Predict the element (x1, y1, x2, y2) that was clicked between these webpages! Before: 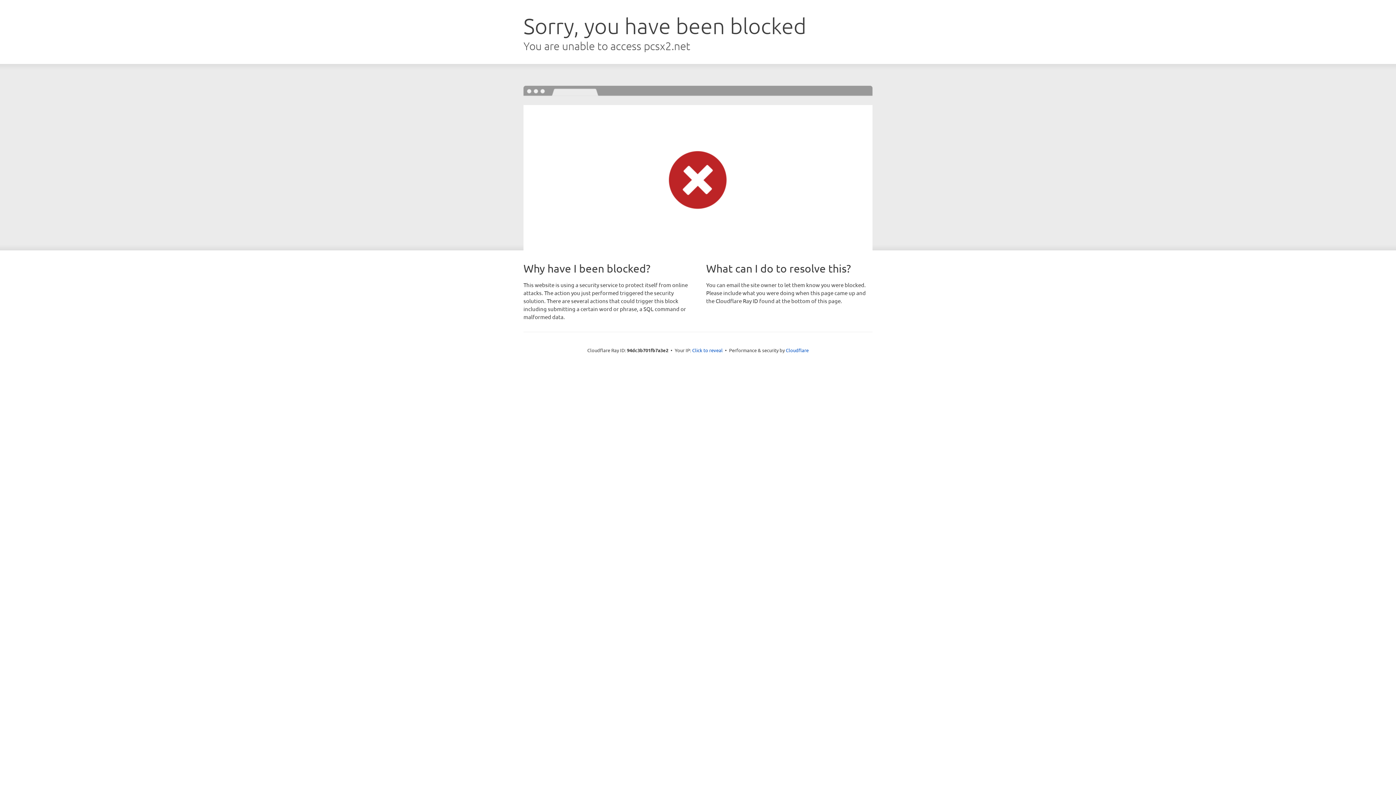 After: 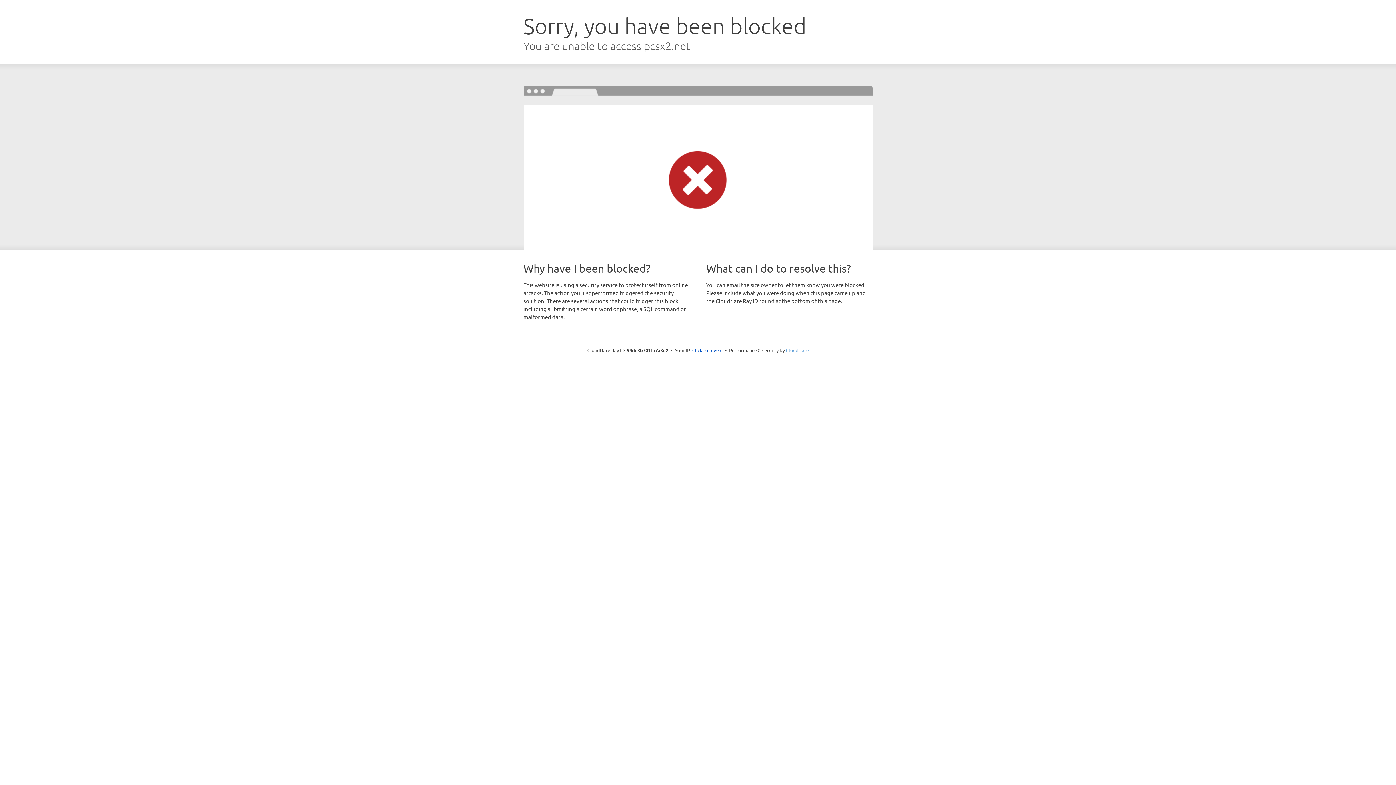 Action: bbox: (786, 347, 808, 353) label: Cloudflare